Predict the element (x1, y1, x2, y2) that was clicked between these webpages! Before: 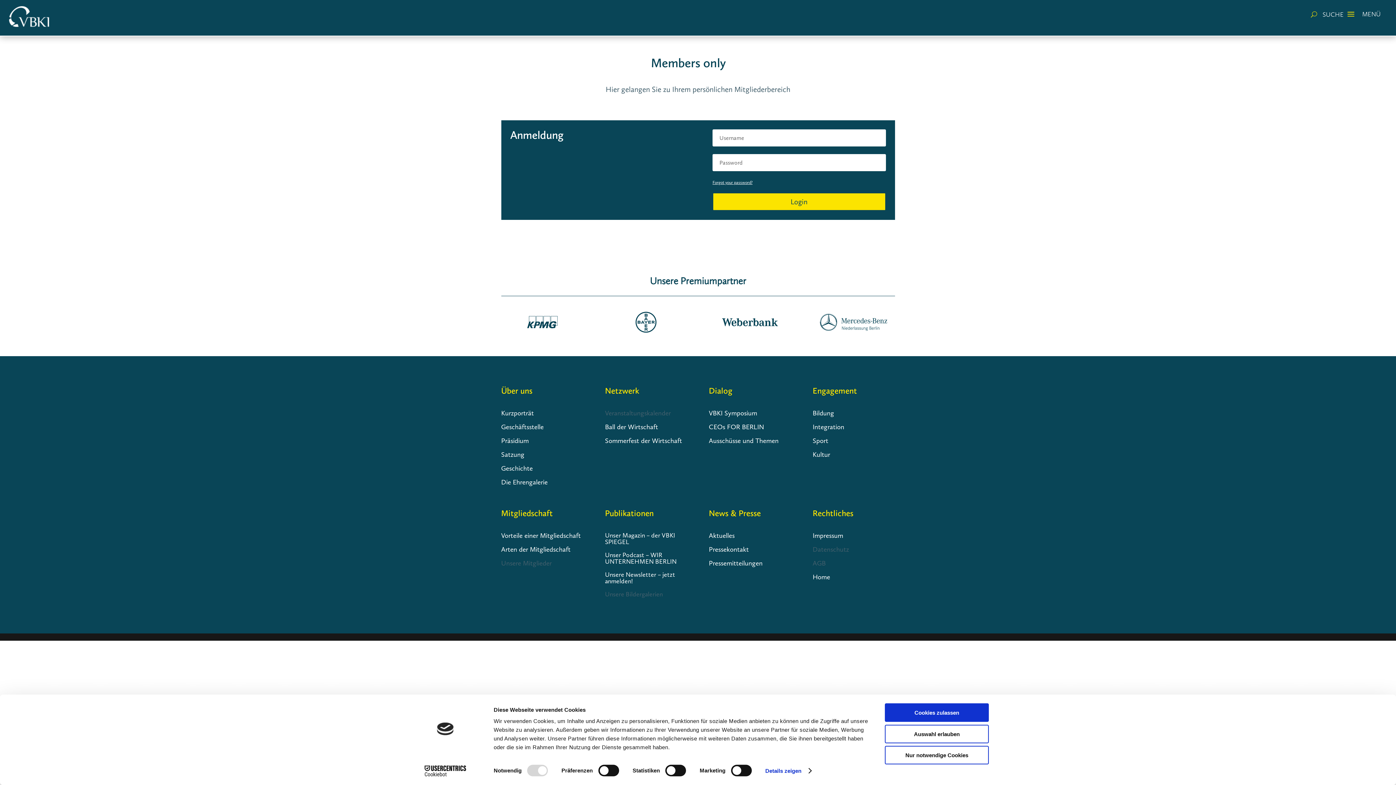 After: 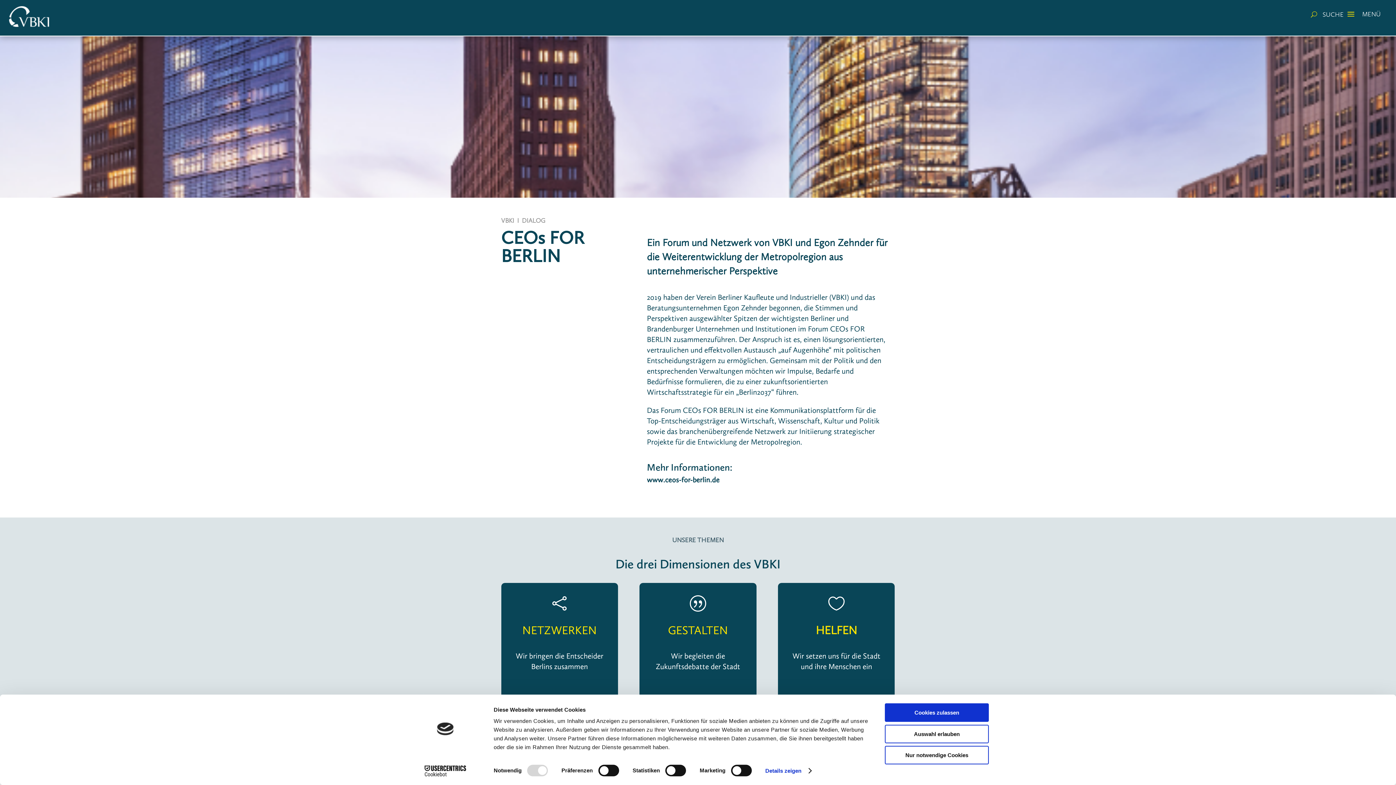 Action: bbox: (709, 423, 764, 431) label: CEOs FOR BERLIN